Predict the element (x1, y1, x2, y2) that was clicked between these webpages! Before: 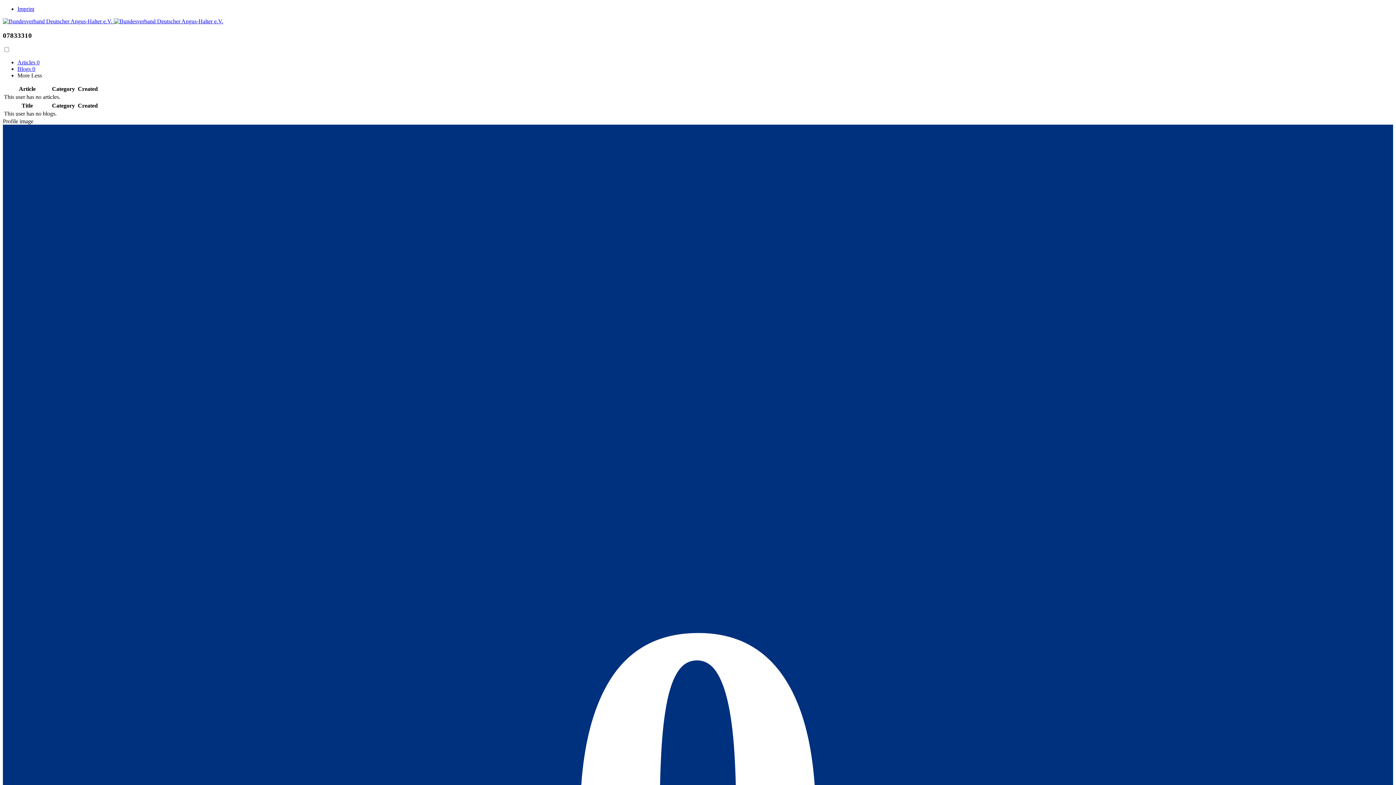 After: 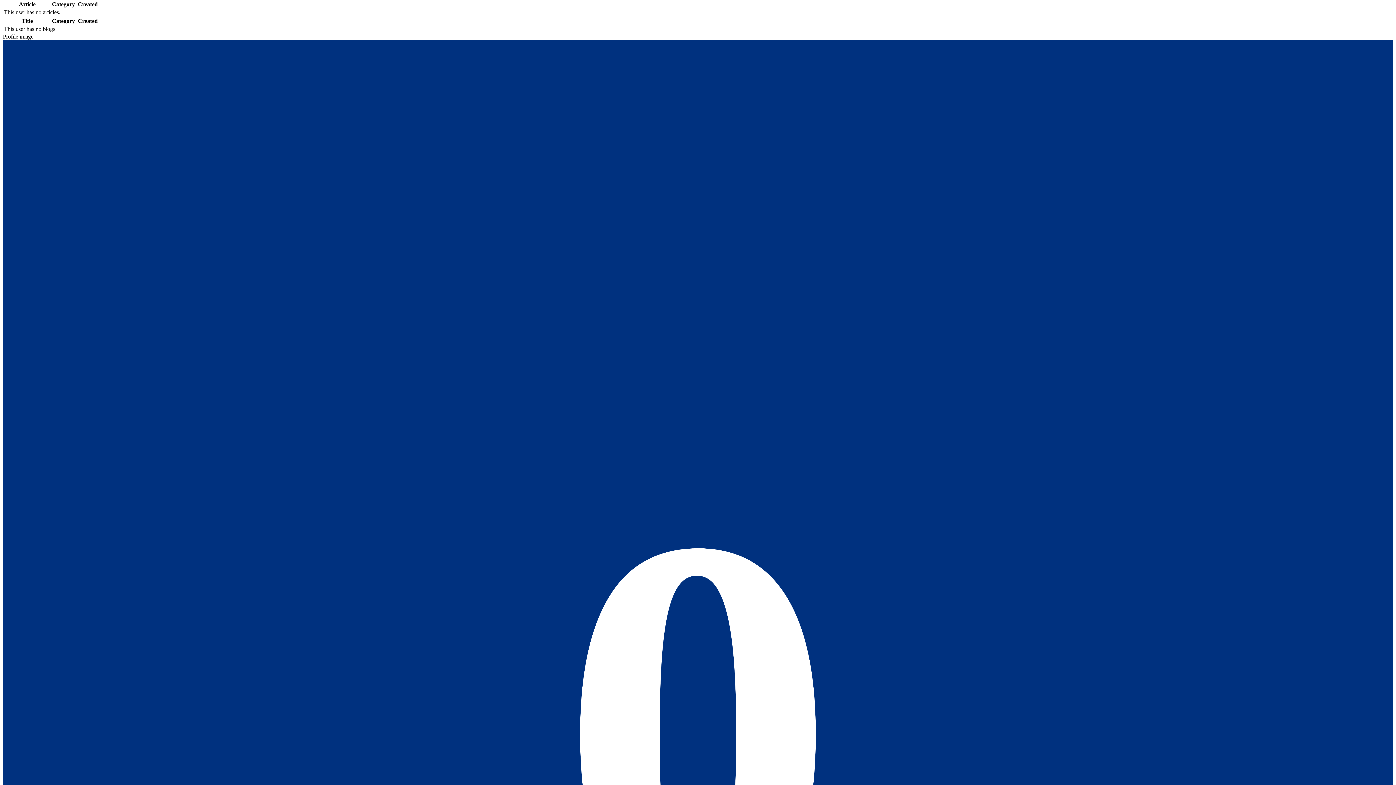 Action: label: Articles 0 bbox: (17, 59, 39, 65)